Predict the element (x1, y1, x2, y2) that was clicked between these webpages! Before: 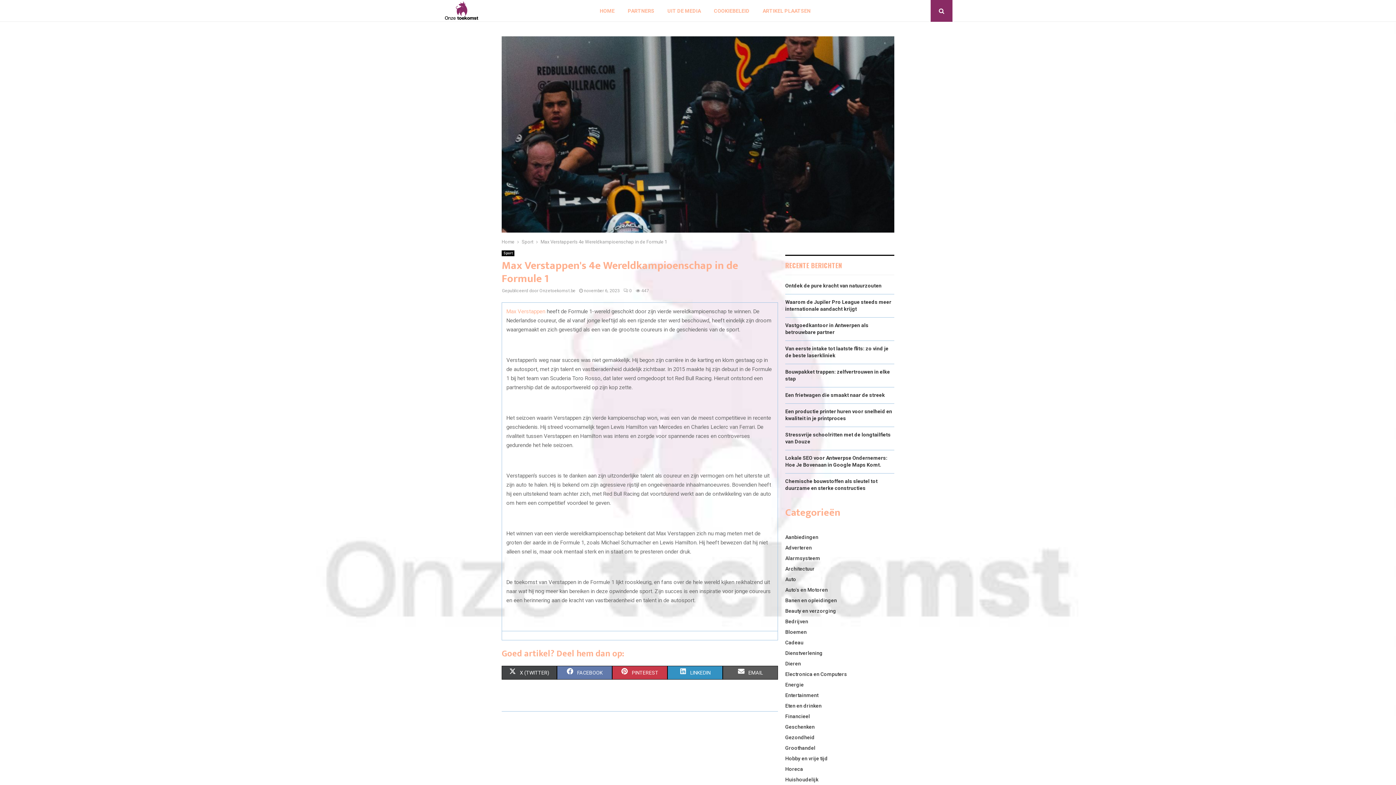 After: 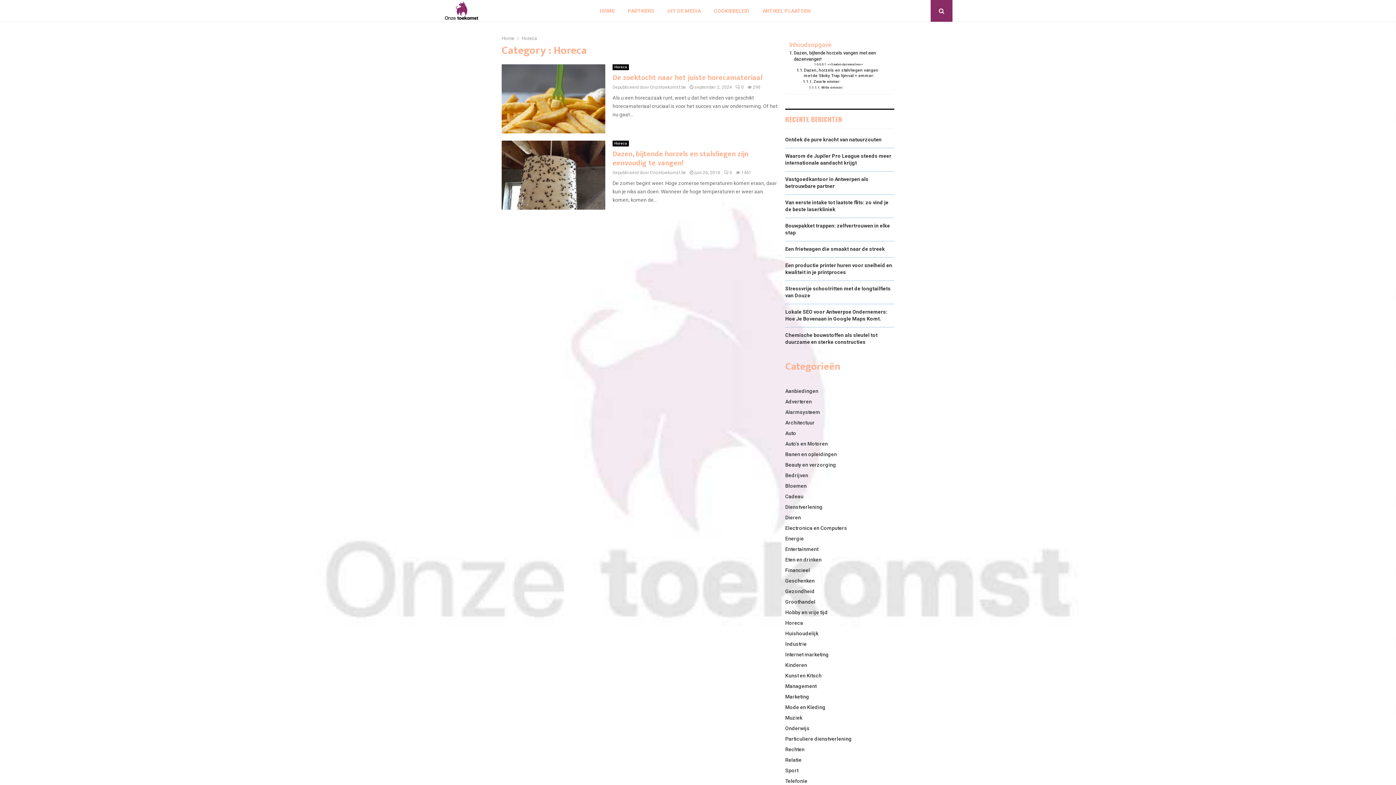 Action: bbox: (785, 766, 803, 772) label: Horeca